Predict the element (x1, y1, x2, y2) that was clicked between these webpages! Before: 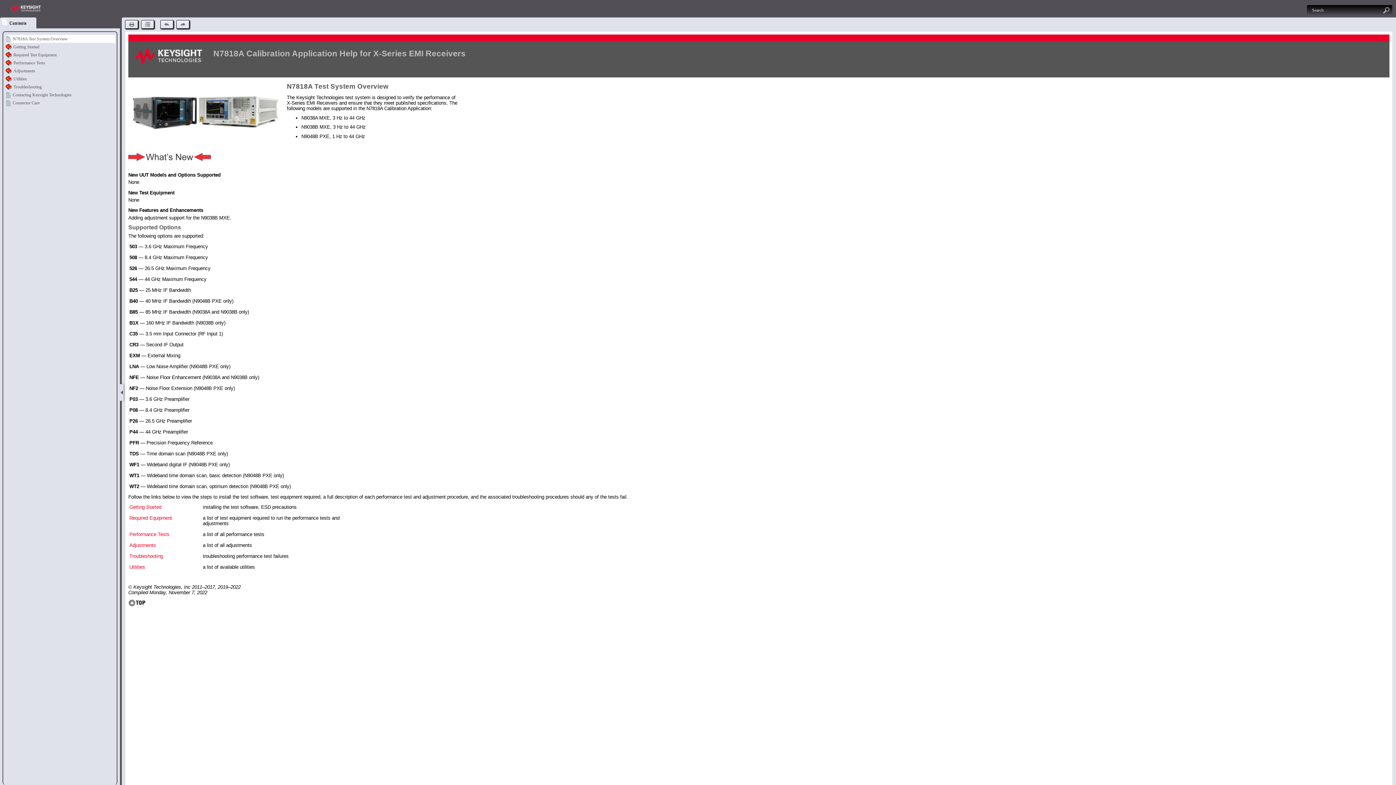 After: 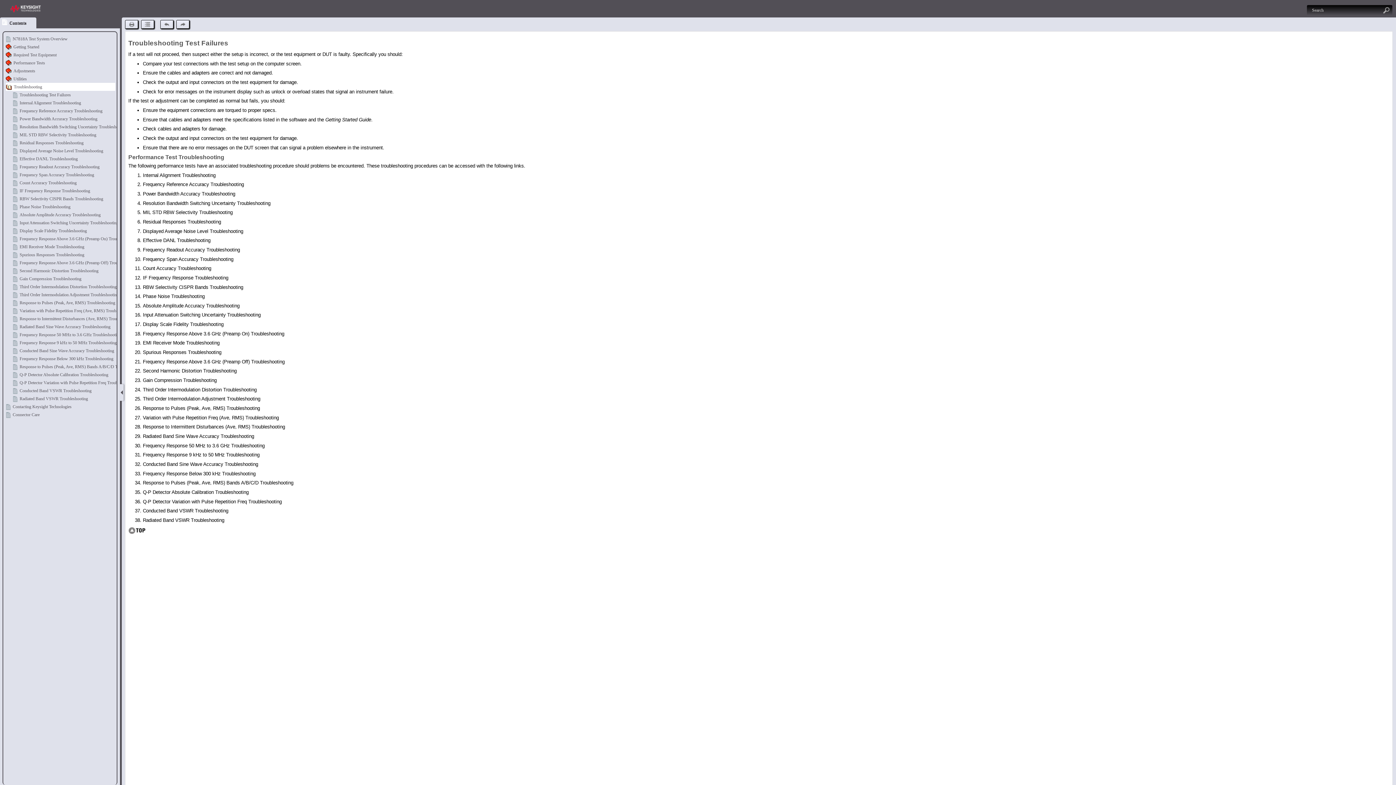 Action: label: Troubleshooting bbox: (13, 84, 41, 89)